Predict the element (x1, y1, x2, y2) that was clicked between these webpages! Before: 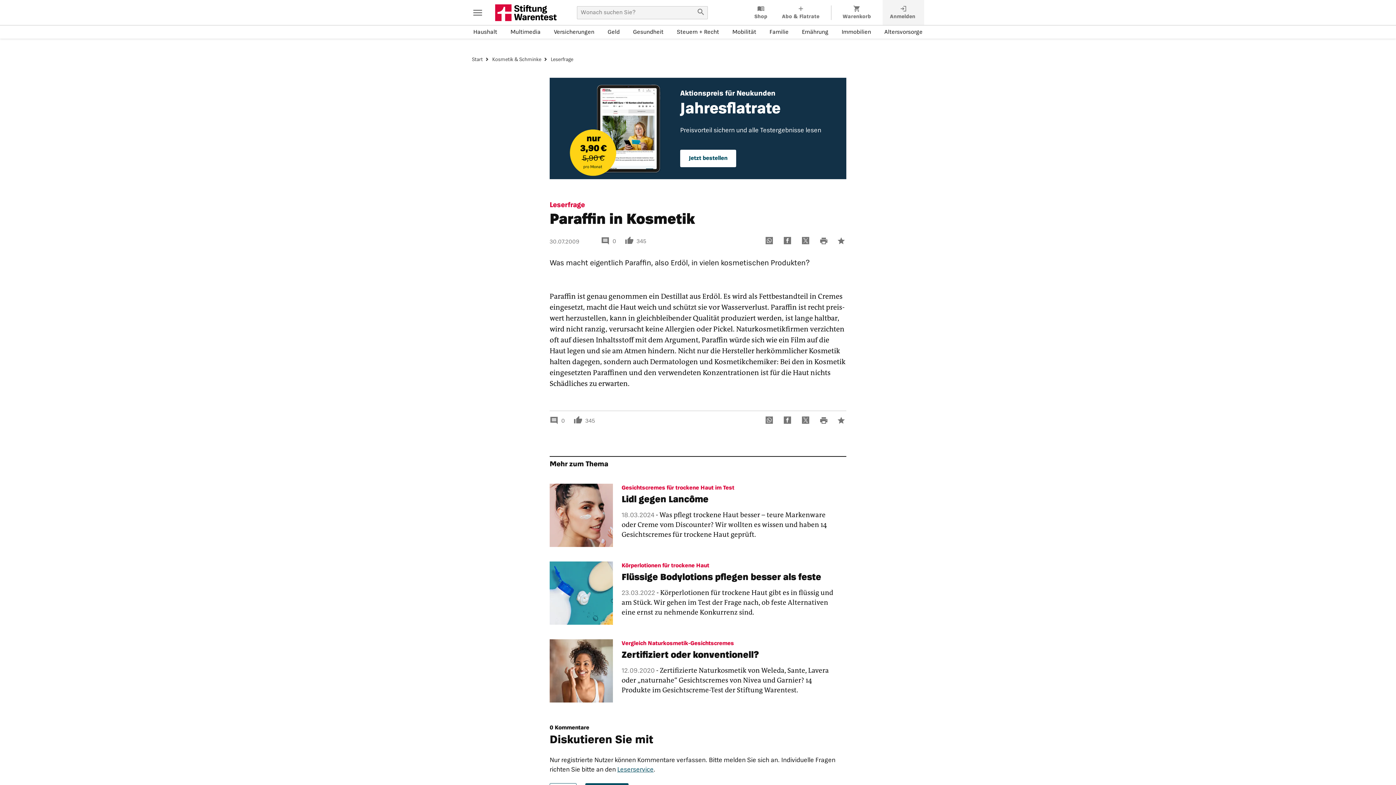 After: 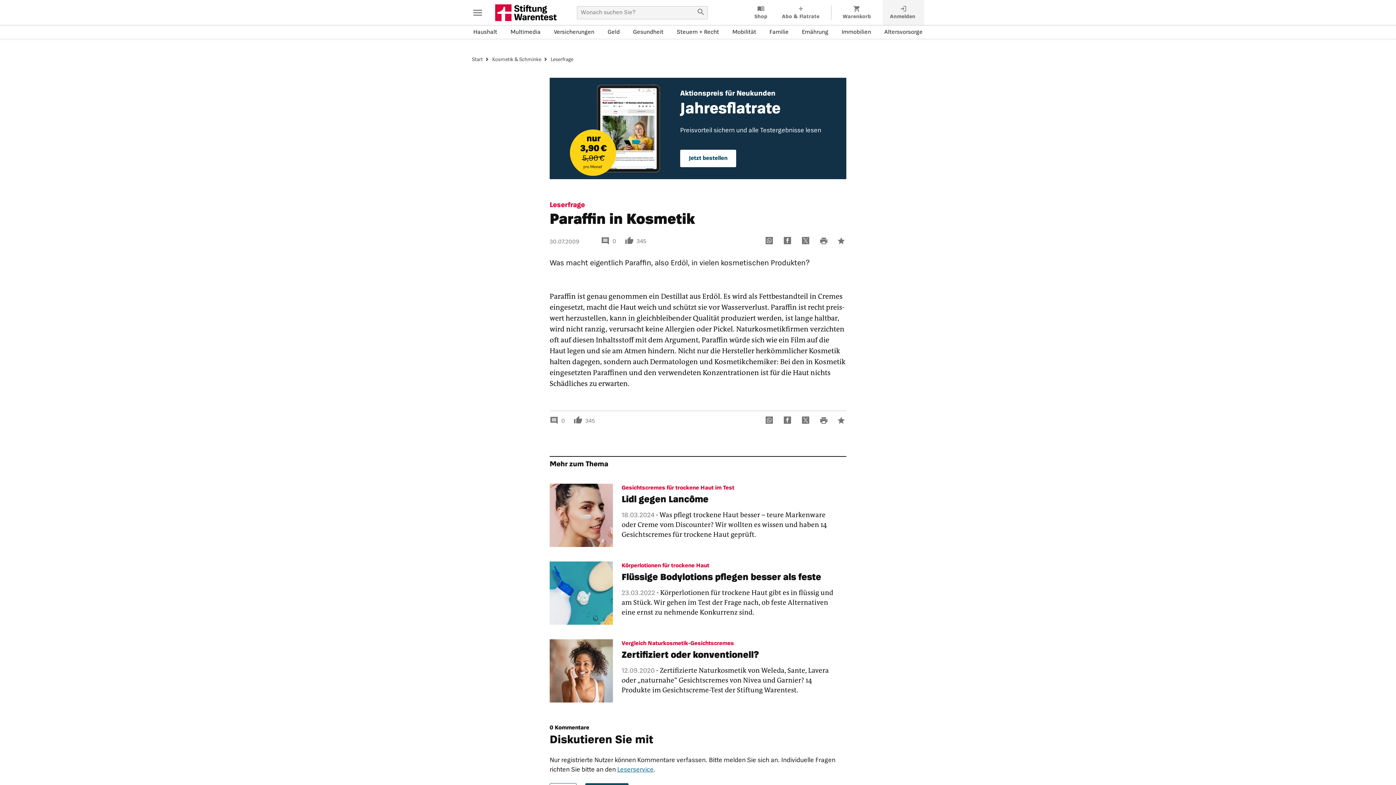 Action: label: Leserservice bbox: (617, 766, 653, 773)